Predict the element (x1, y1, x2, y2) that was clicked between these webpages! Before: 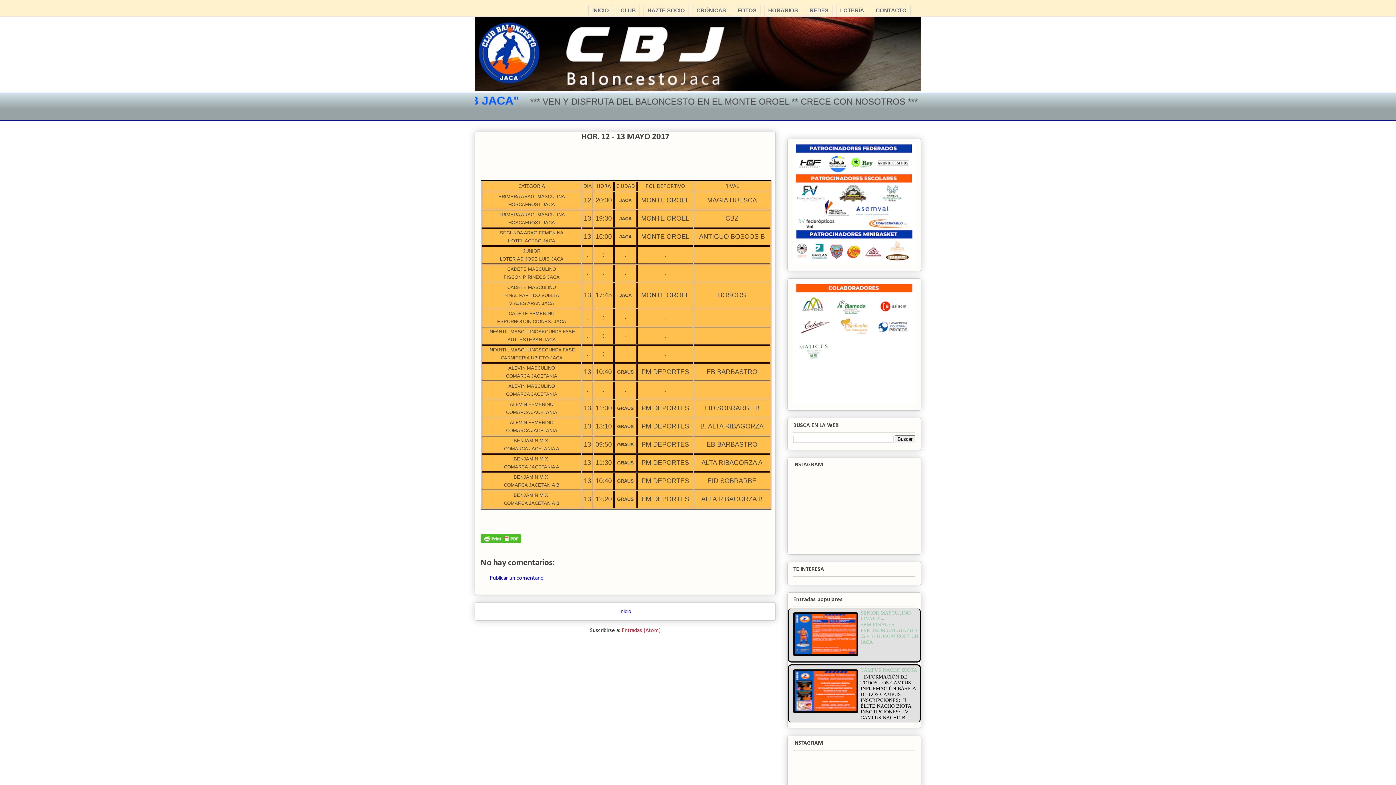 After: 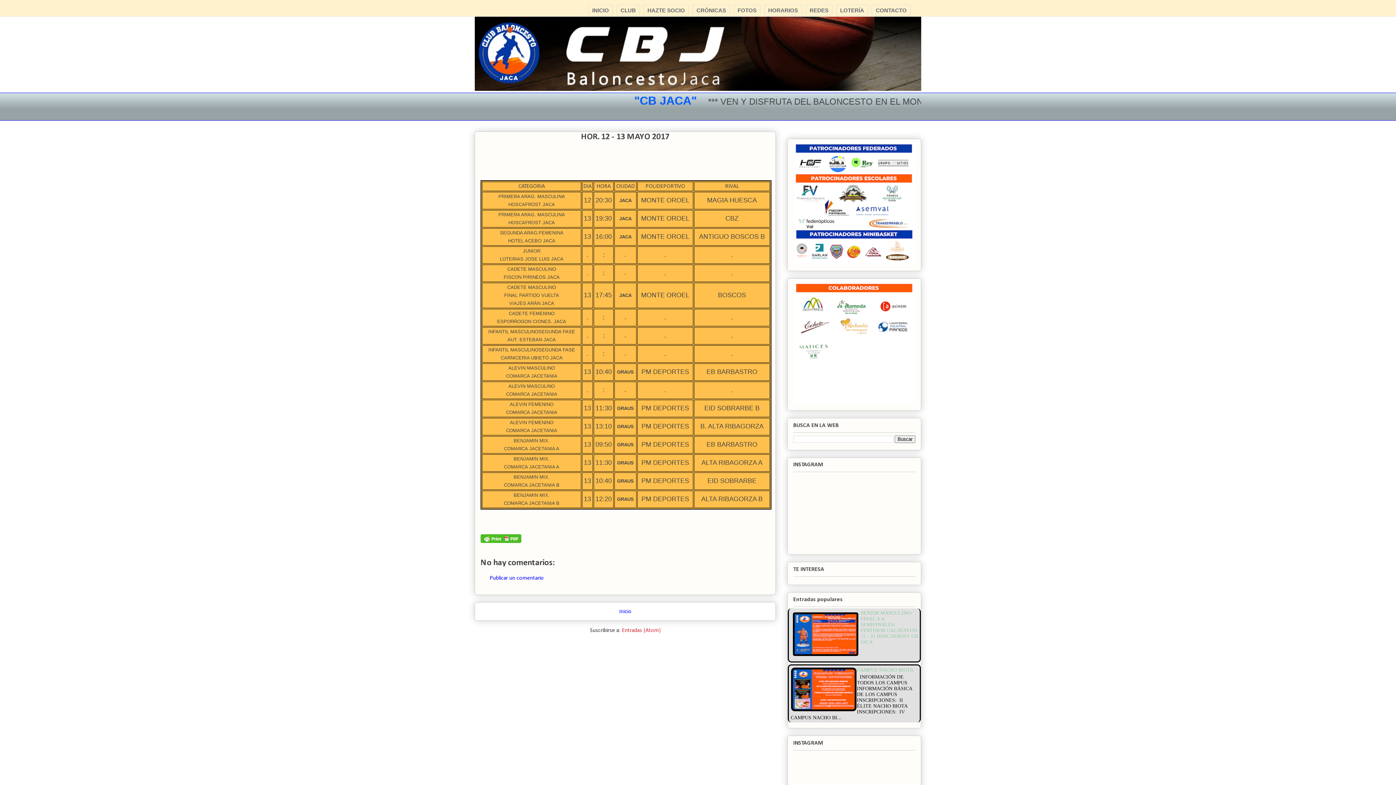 Action: bbox: (791, 711, 860, 716)